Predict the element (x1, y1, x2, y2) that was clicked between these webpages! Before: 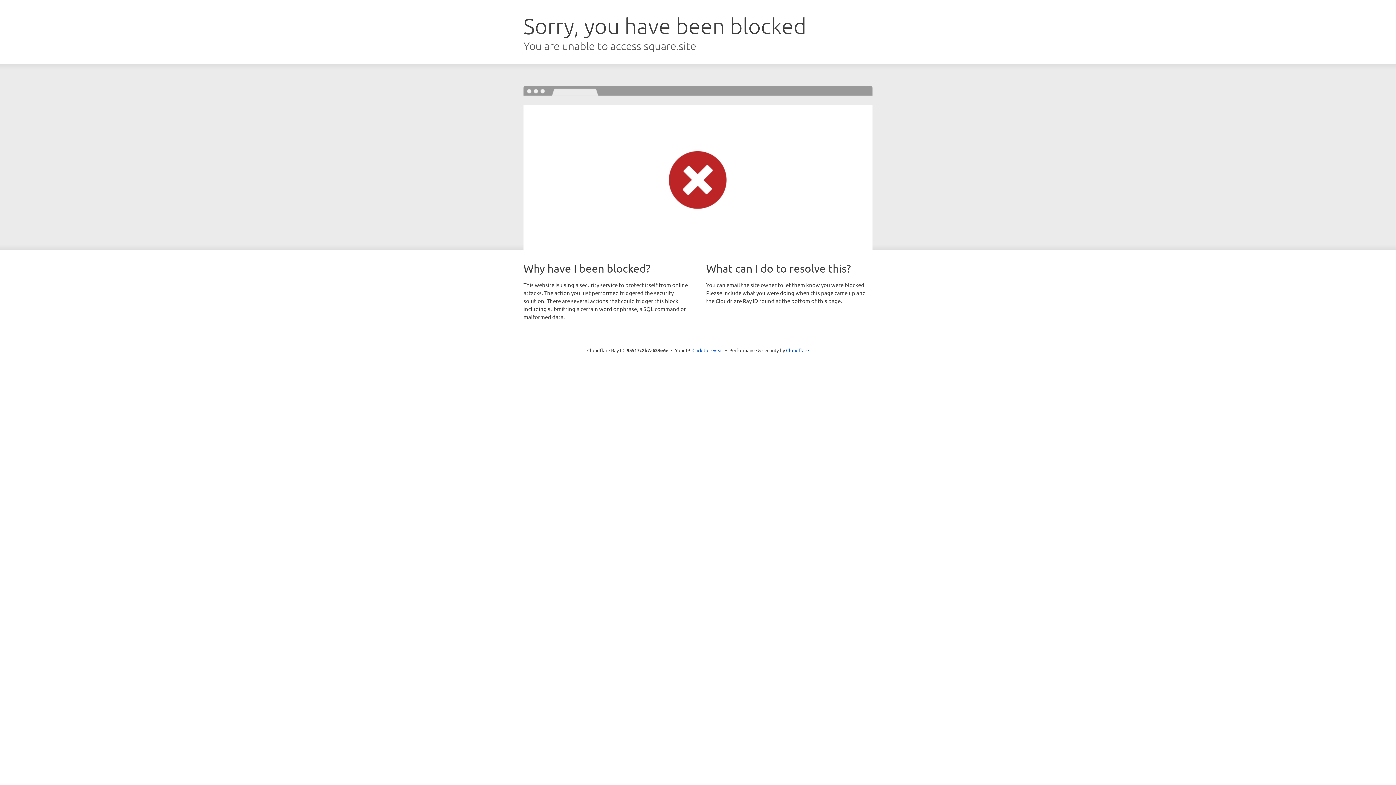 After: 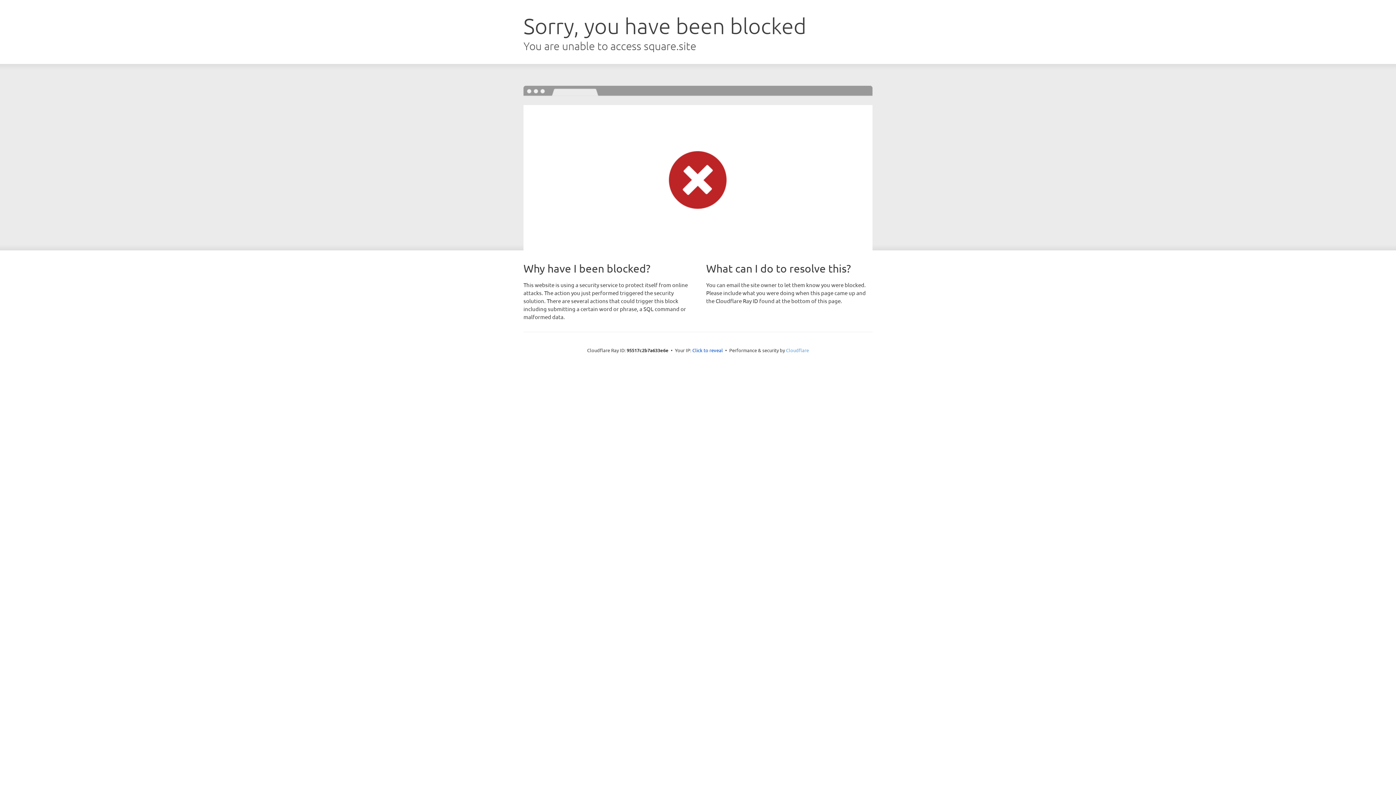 Action: bbox: (786, 347, 809, 353) label: Cloudflare